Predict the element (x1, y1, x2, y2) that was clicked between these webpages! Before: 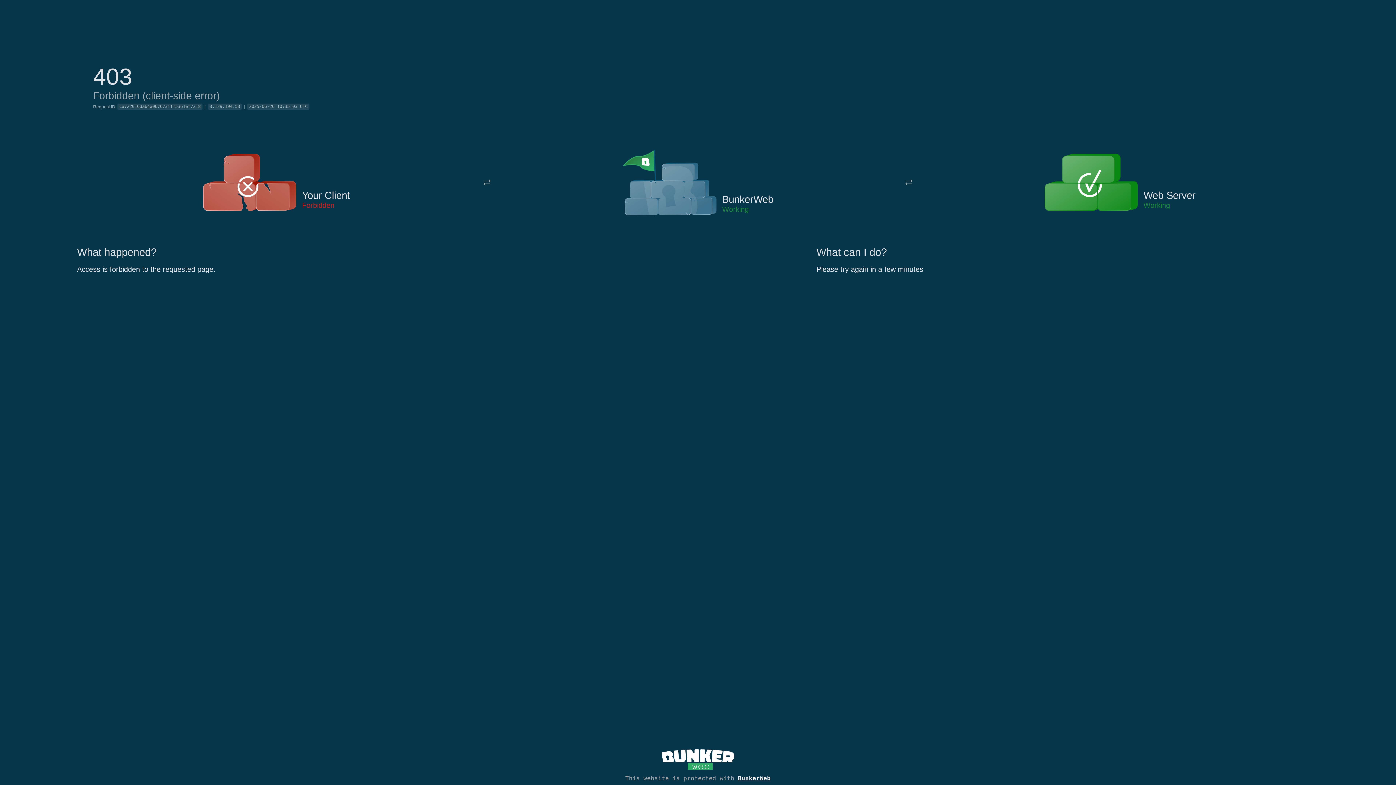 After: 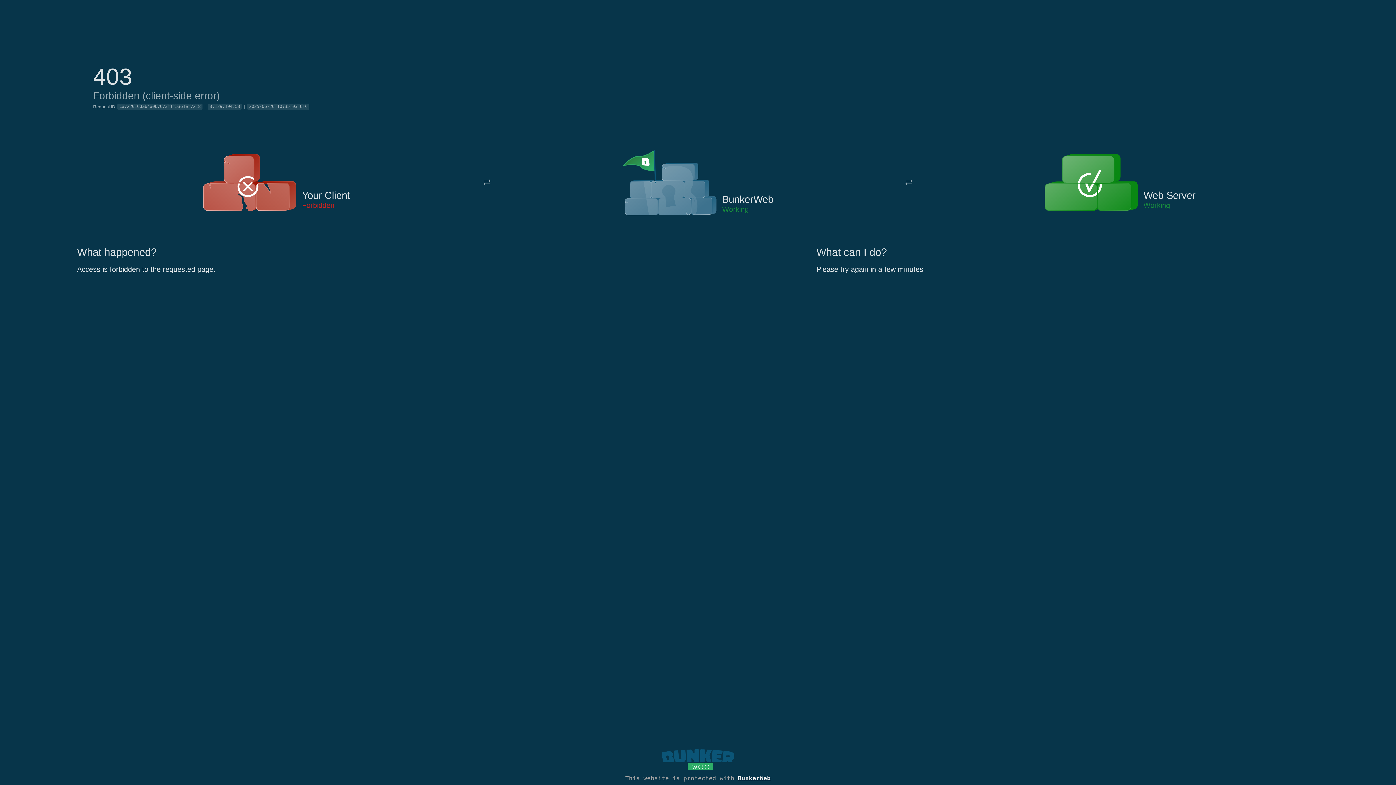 Action: bbox: (661, 765, 734, 773)